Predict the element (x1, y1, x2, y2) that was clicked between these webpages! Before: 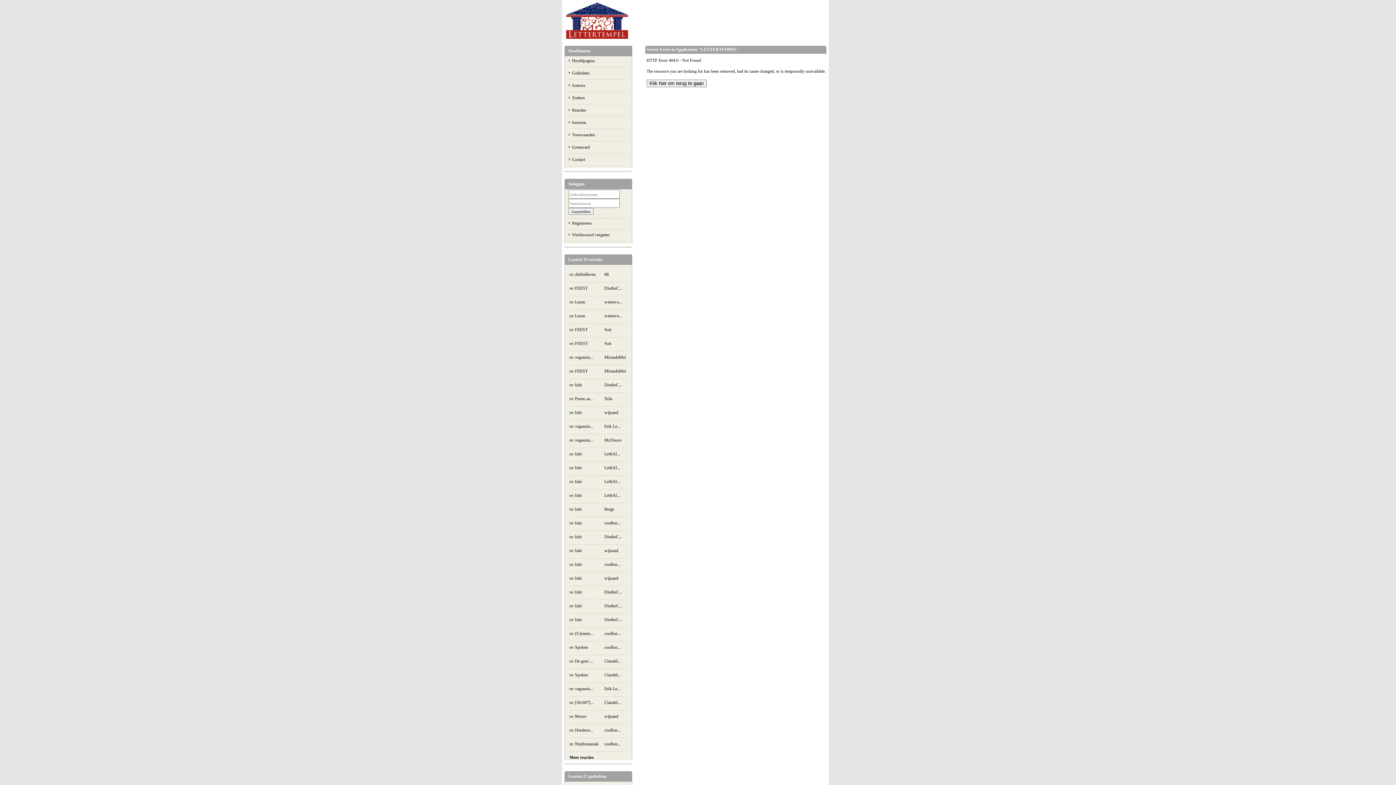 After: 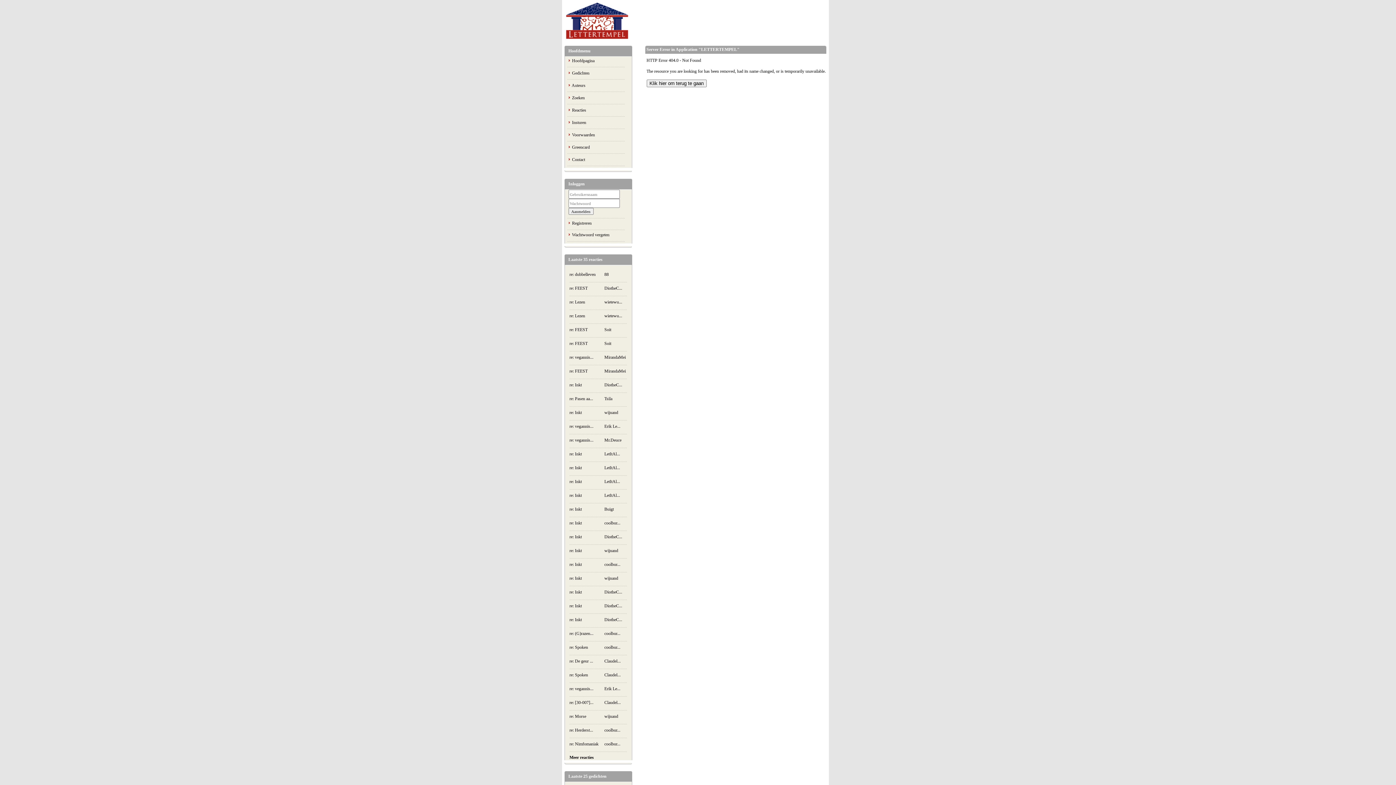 Action: label: Mr.Deuce bbox: (604, 437, 621, 442)